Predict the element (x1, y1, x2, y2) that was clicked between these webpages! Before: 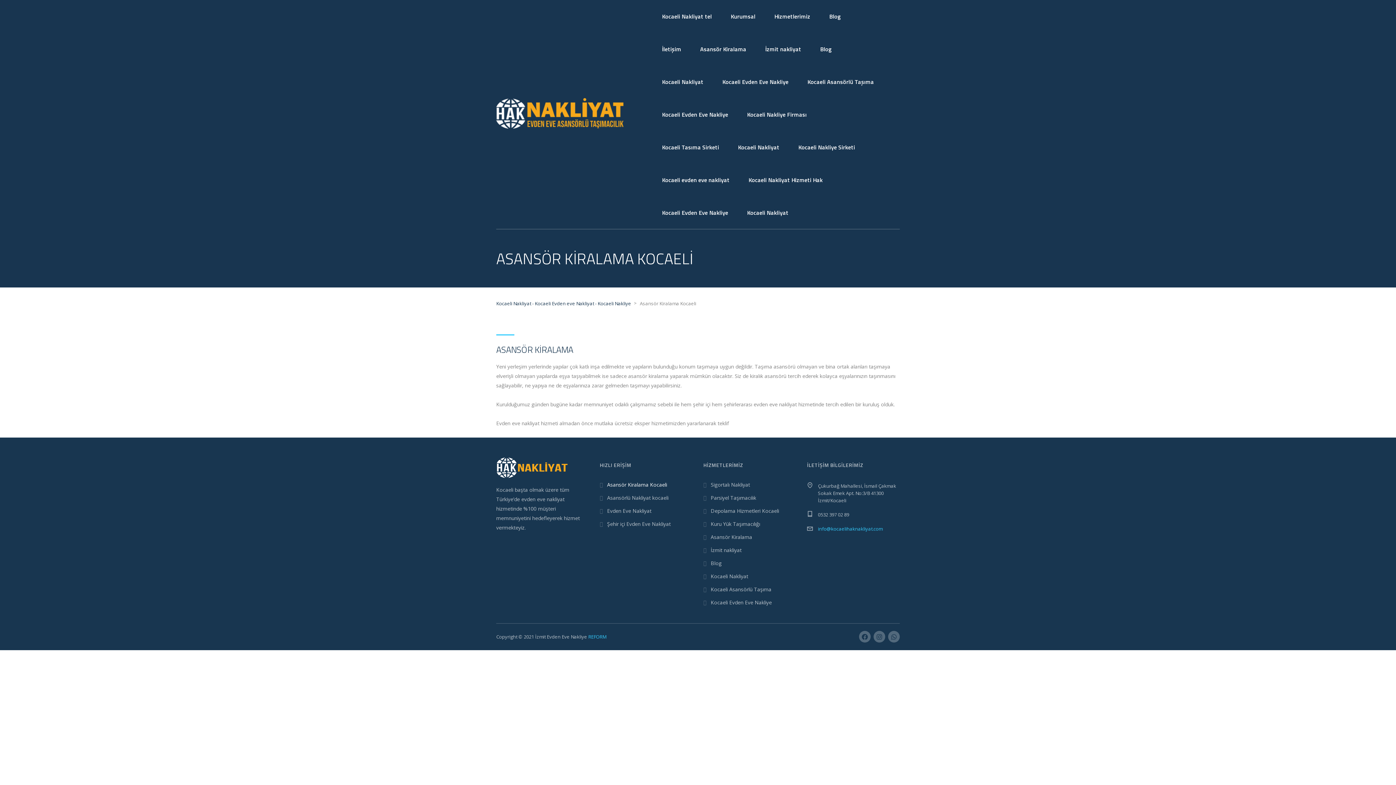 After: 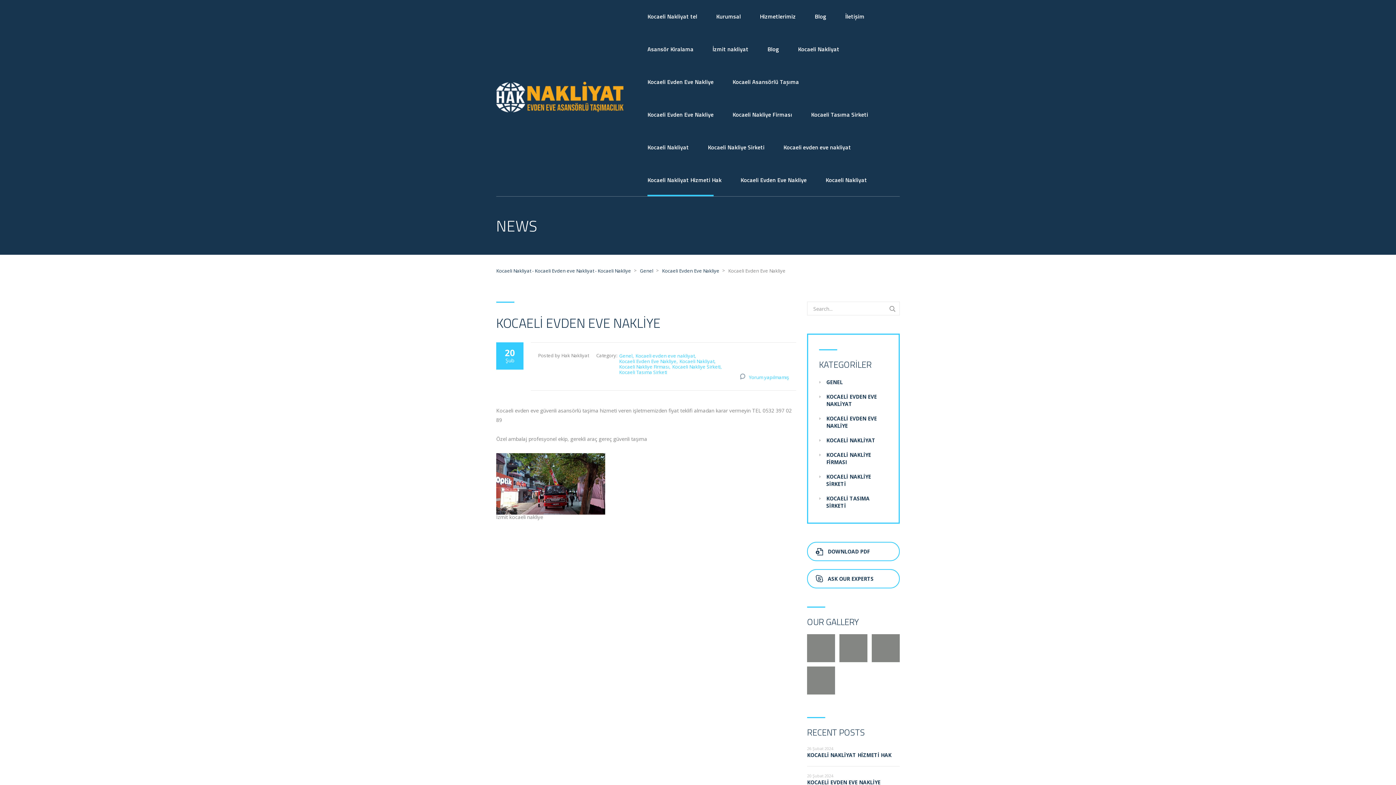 Action: label: Kocaeli Evden Eve Nakliye bbox: (662, 196, 728, 229)